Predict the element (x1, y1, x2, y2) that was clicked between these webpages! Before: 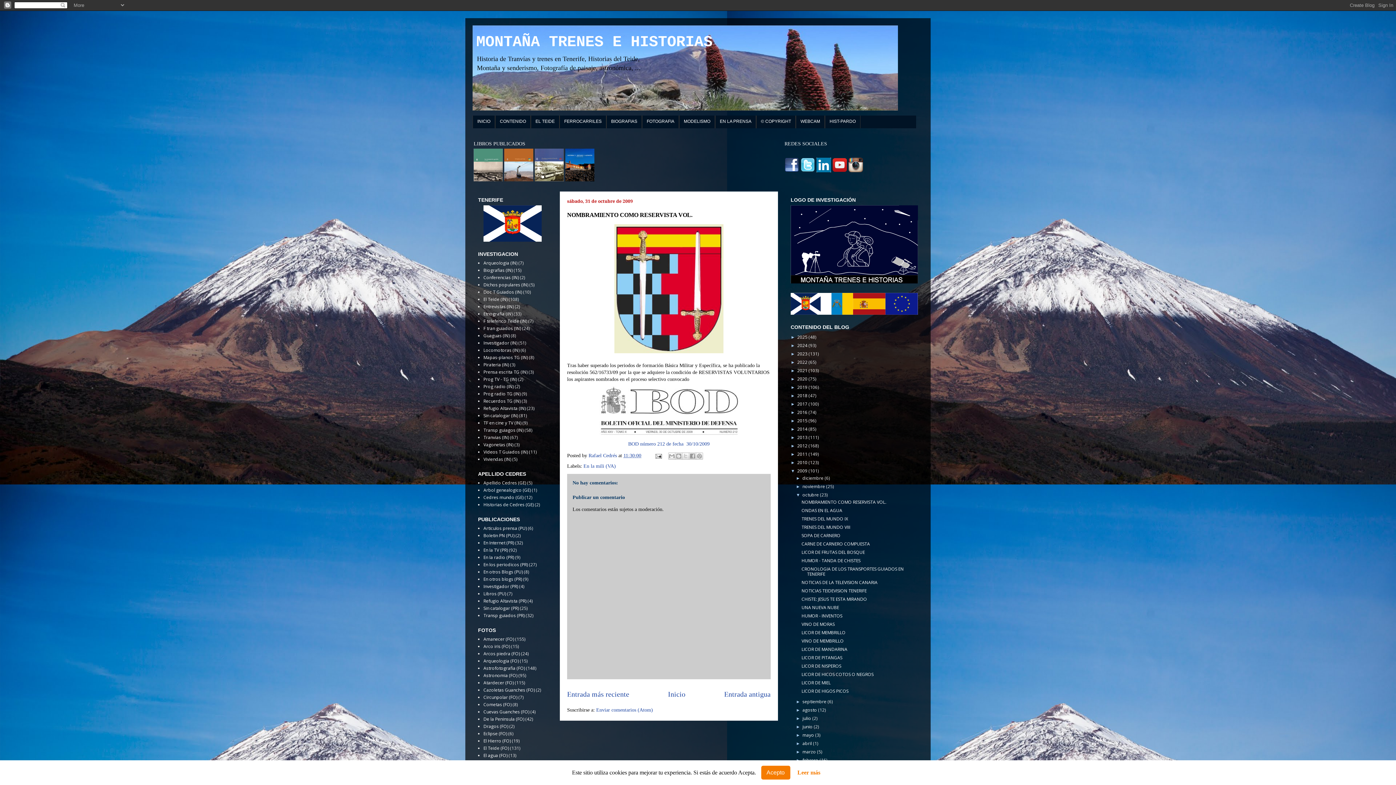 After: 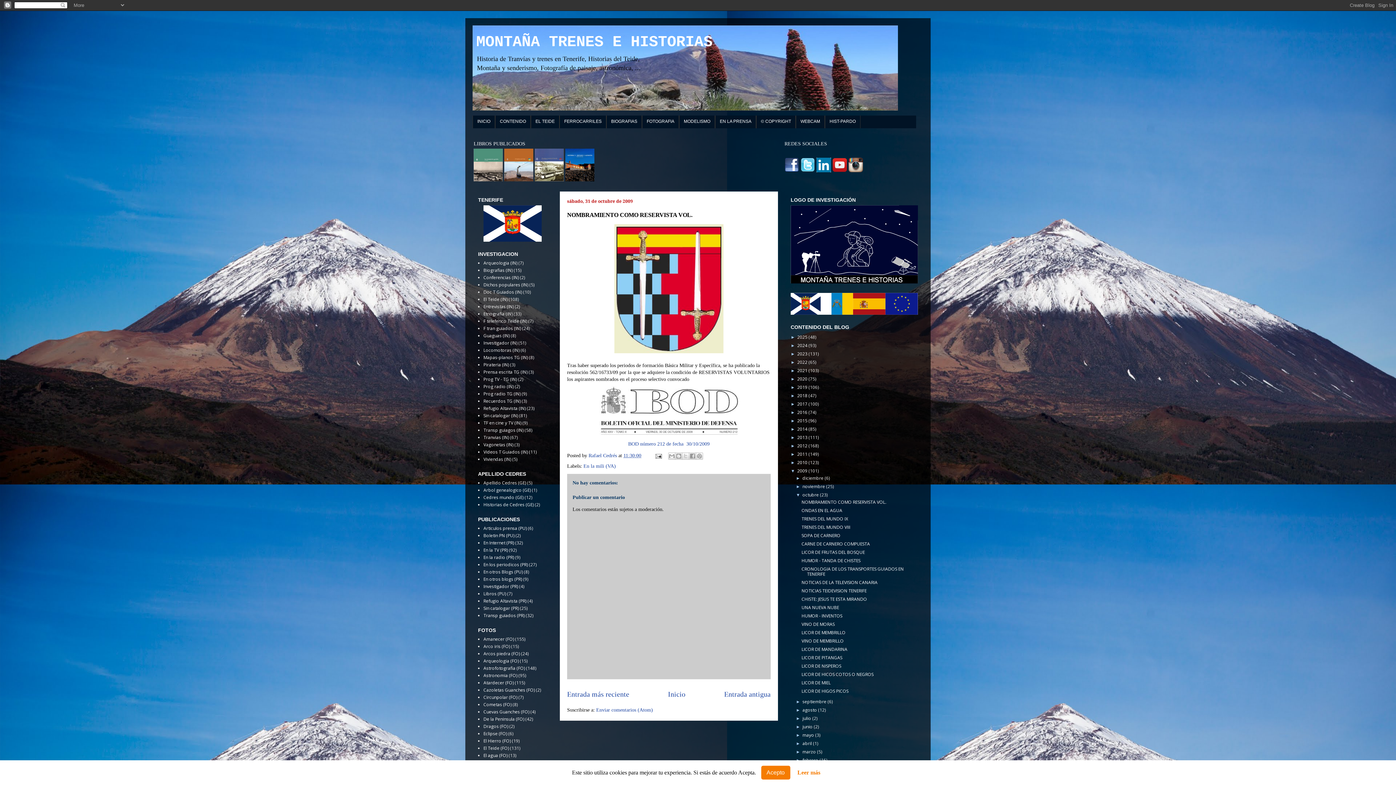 Action: label: WEBCAM bbox: (796, 115, 824, 127)